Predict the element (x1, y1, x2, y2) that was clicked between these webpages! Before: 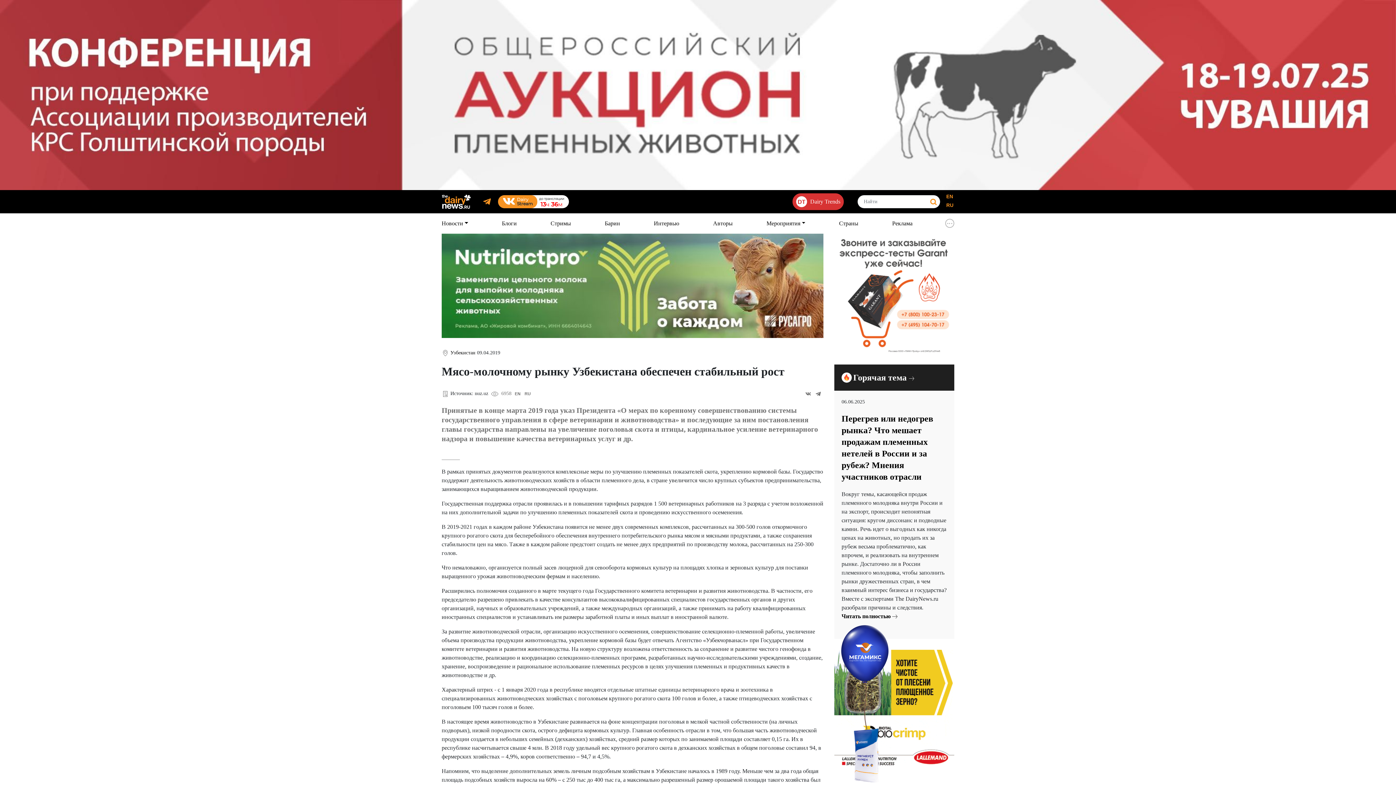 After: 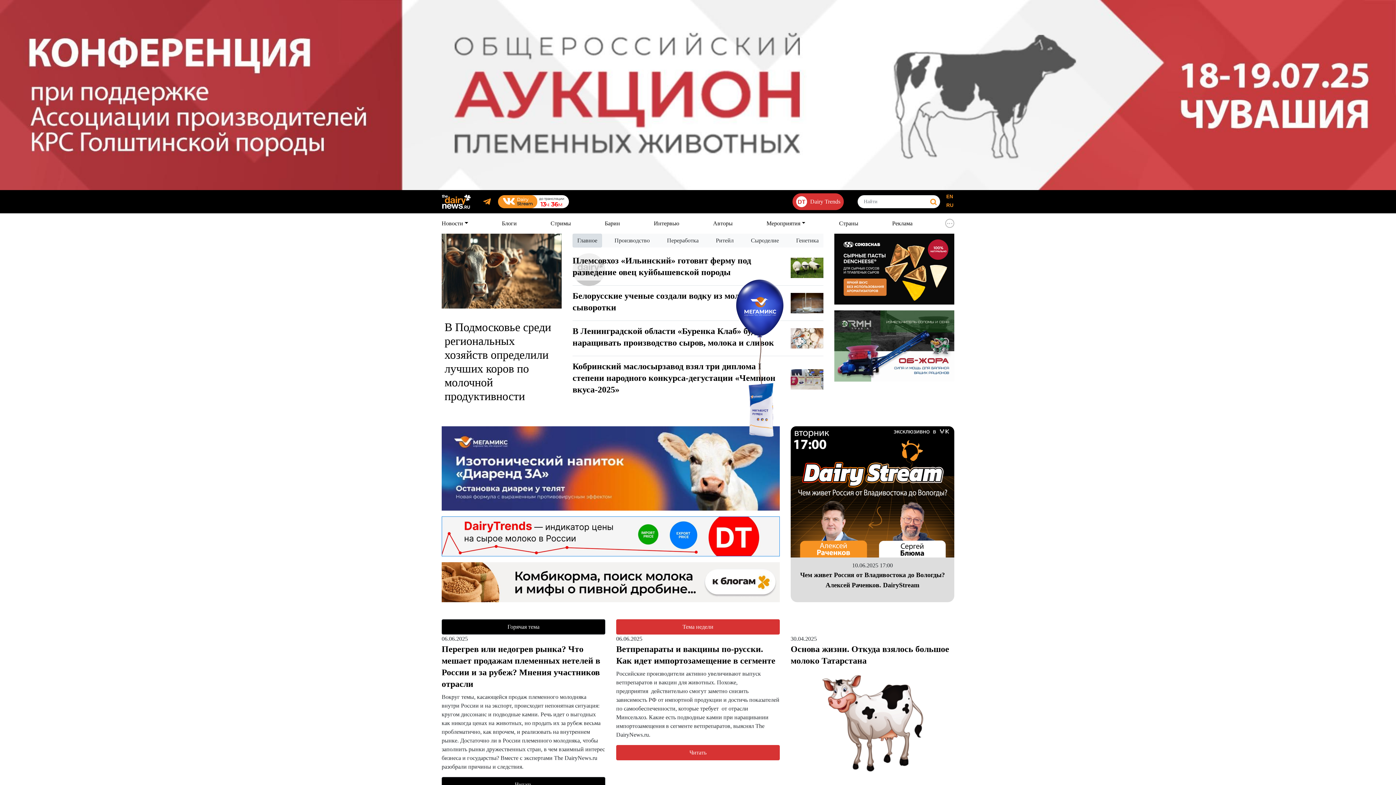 Action: bbox: (441, 194, 481, 208)